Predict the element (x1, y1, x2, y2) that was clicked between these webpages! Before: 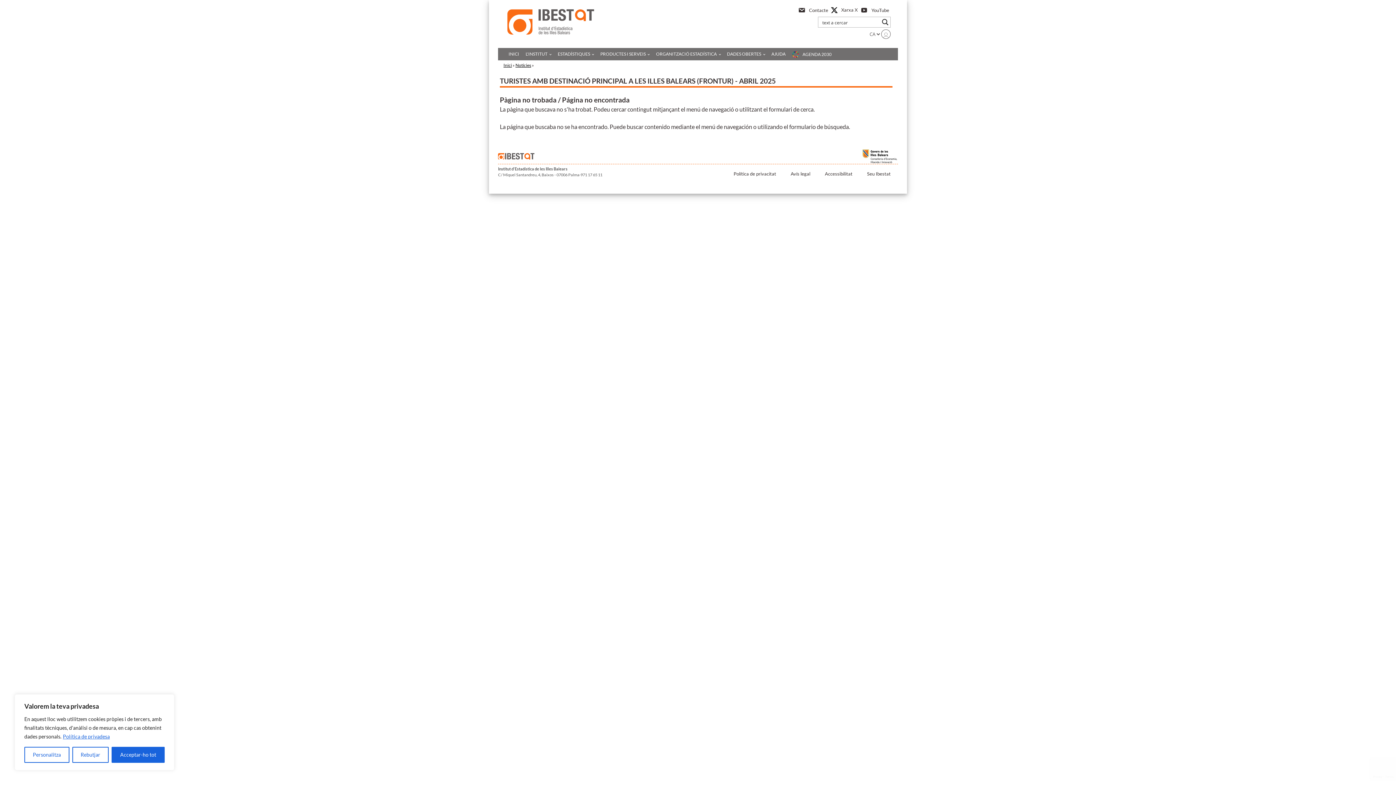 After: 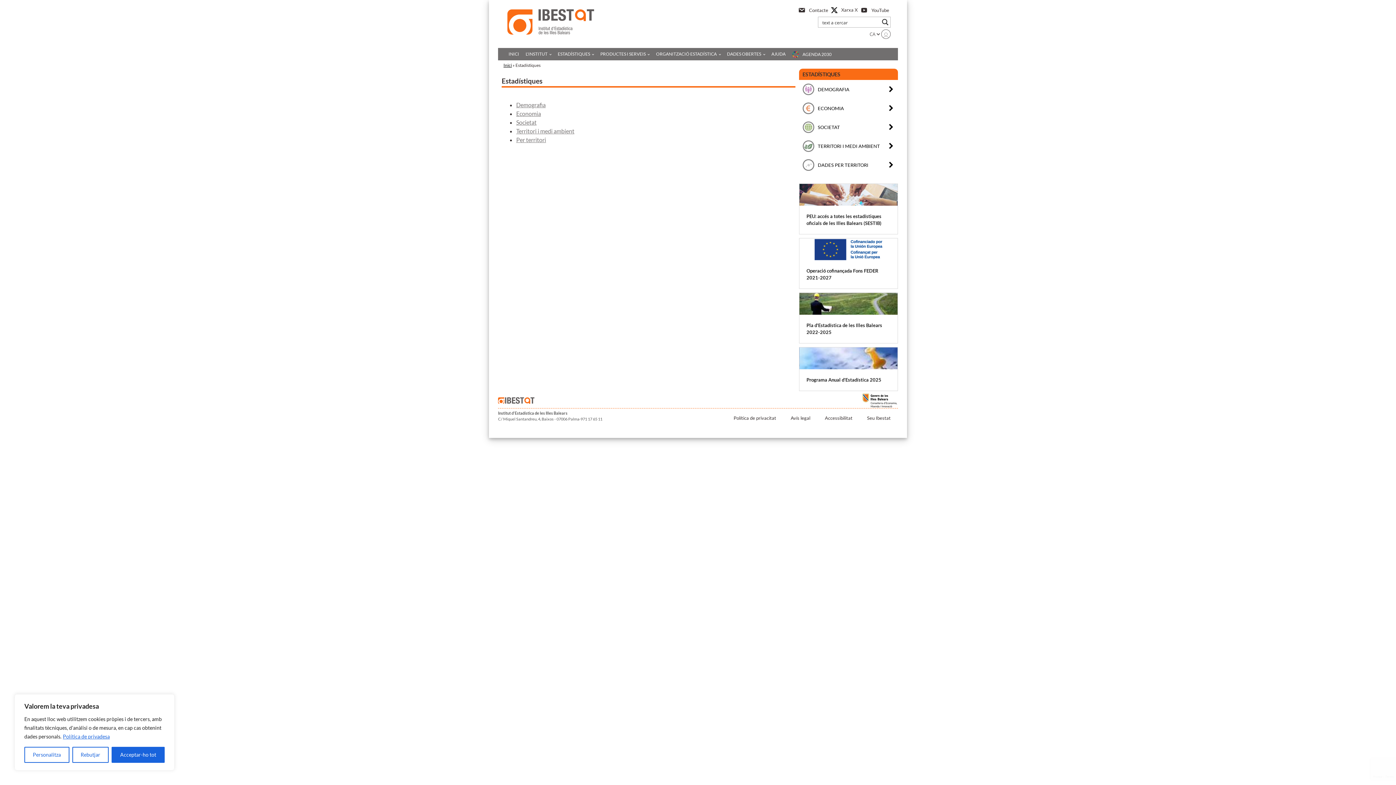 Action: bbox: (554, 48, 597, 60) label: ESTADÍSTIQUES